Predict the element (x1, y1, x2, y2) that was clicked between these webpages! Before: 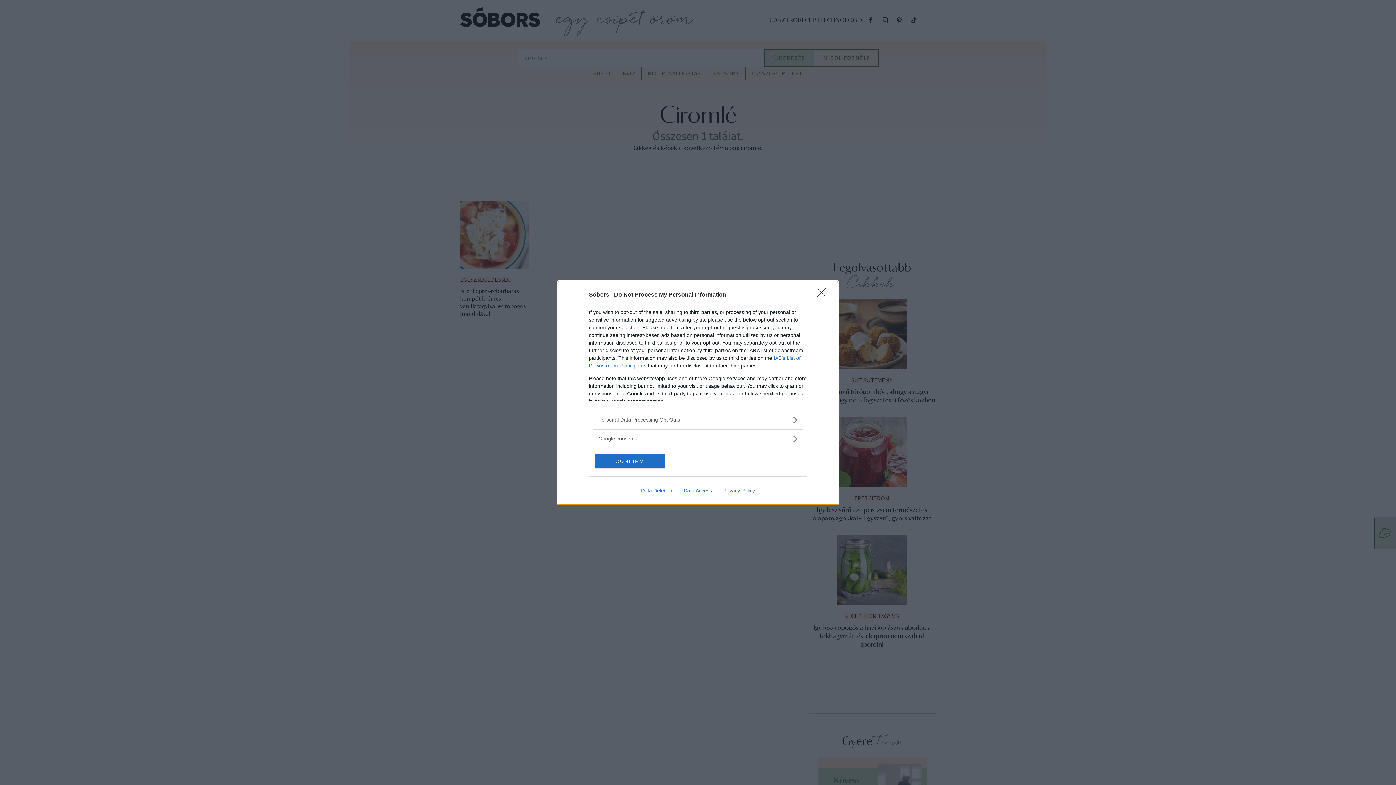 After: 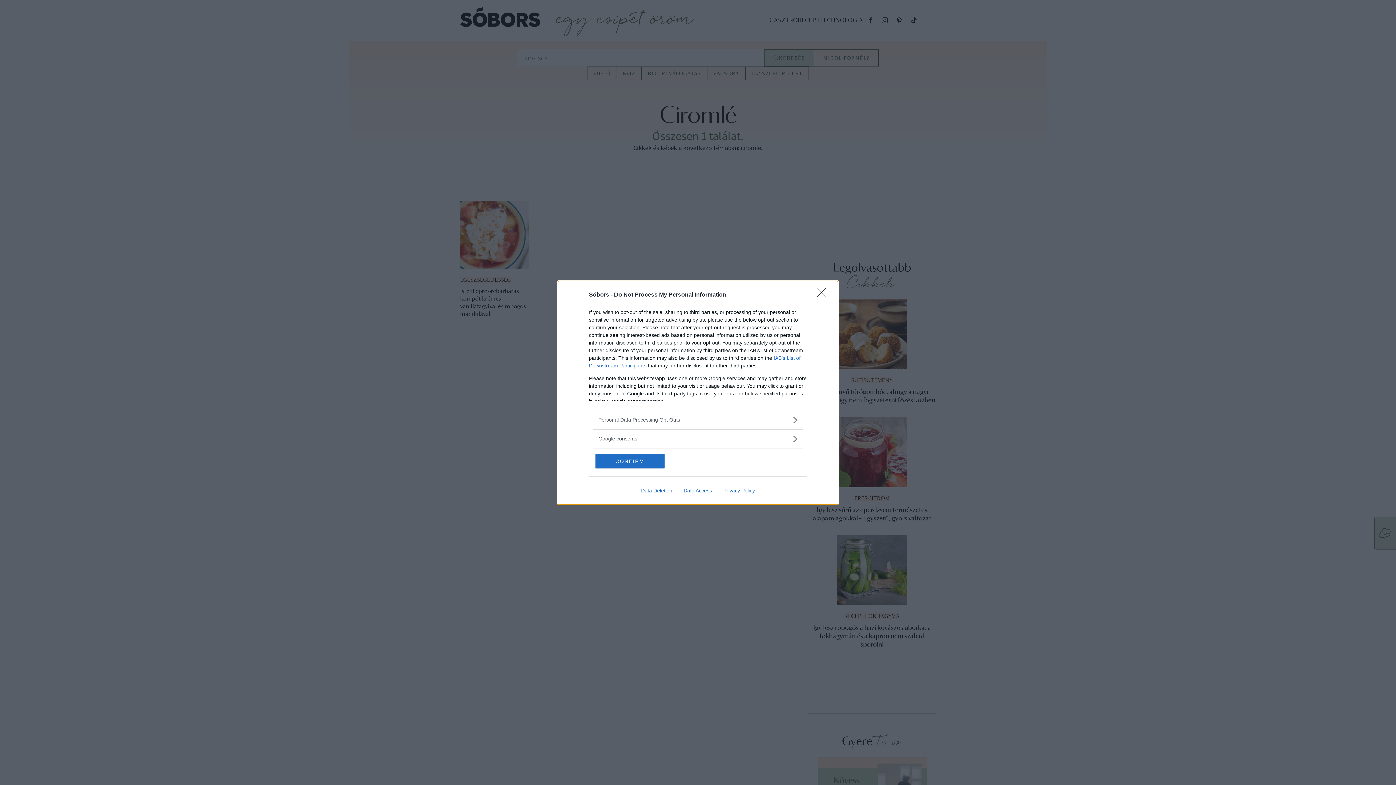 Action: bbox: (717, 487, 760, 493) label: Privacy Policy